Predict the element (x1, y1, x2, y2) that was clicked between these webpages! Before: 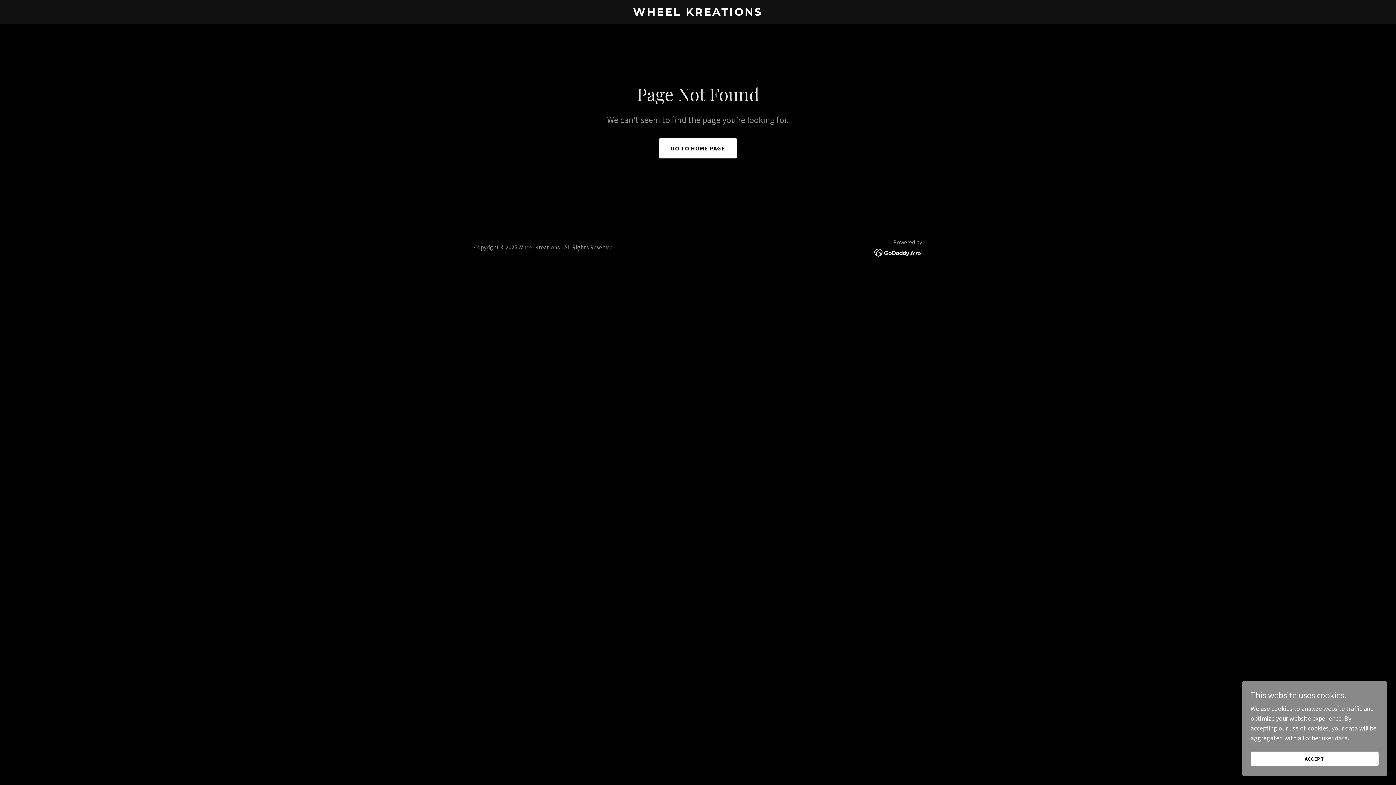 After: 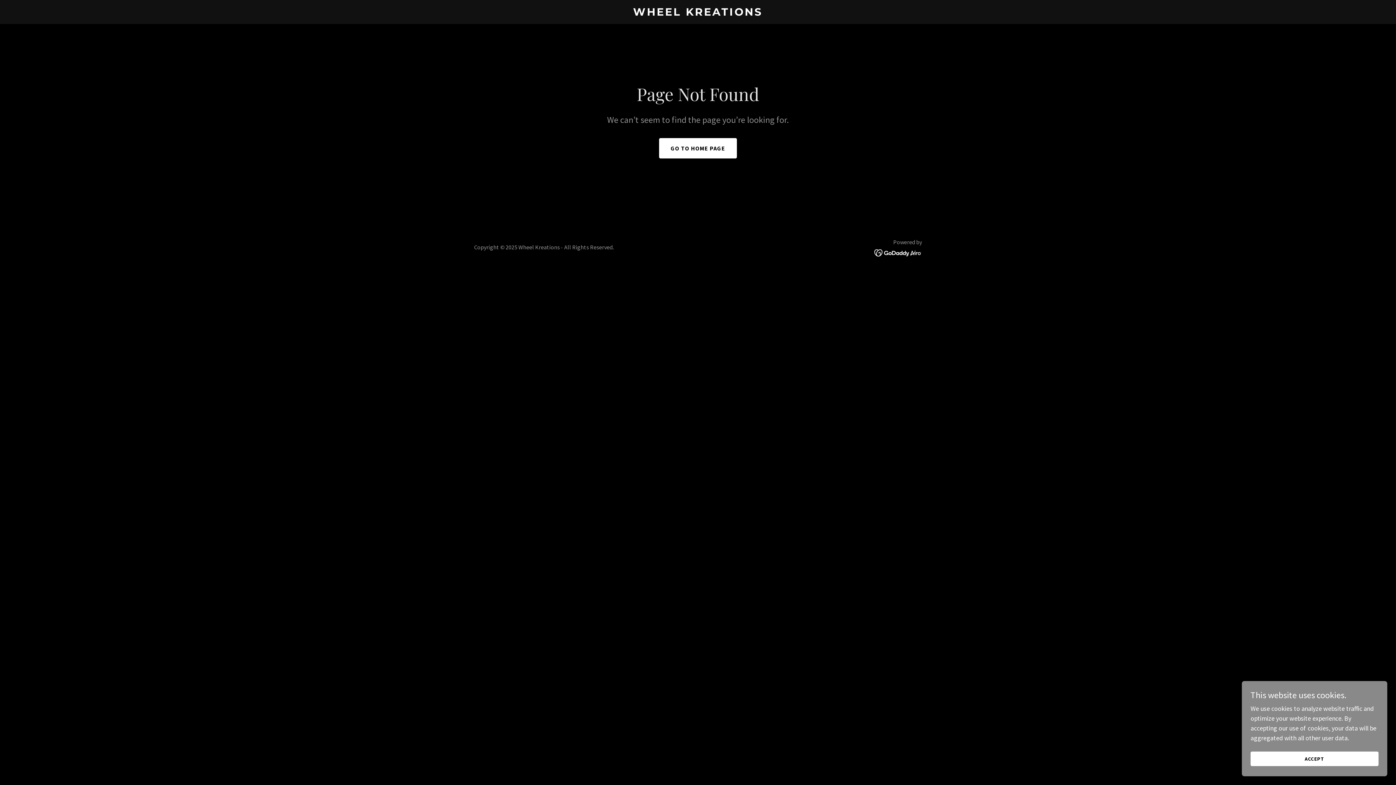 Action: bbox: (874, 248, 922, 256)